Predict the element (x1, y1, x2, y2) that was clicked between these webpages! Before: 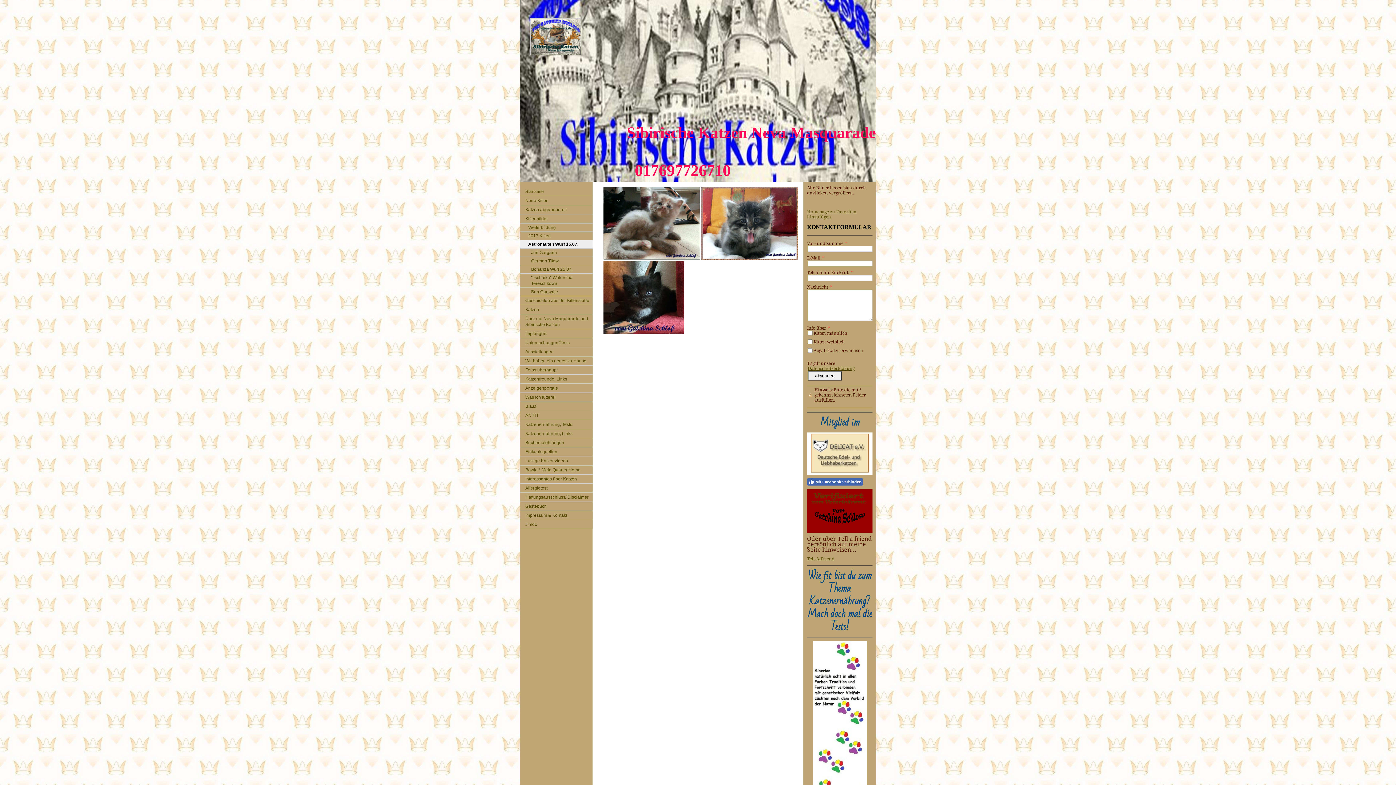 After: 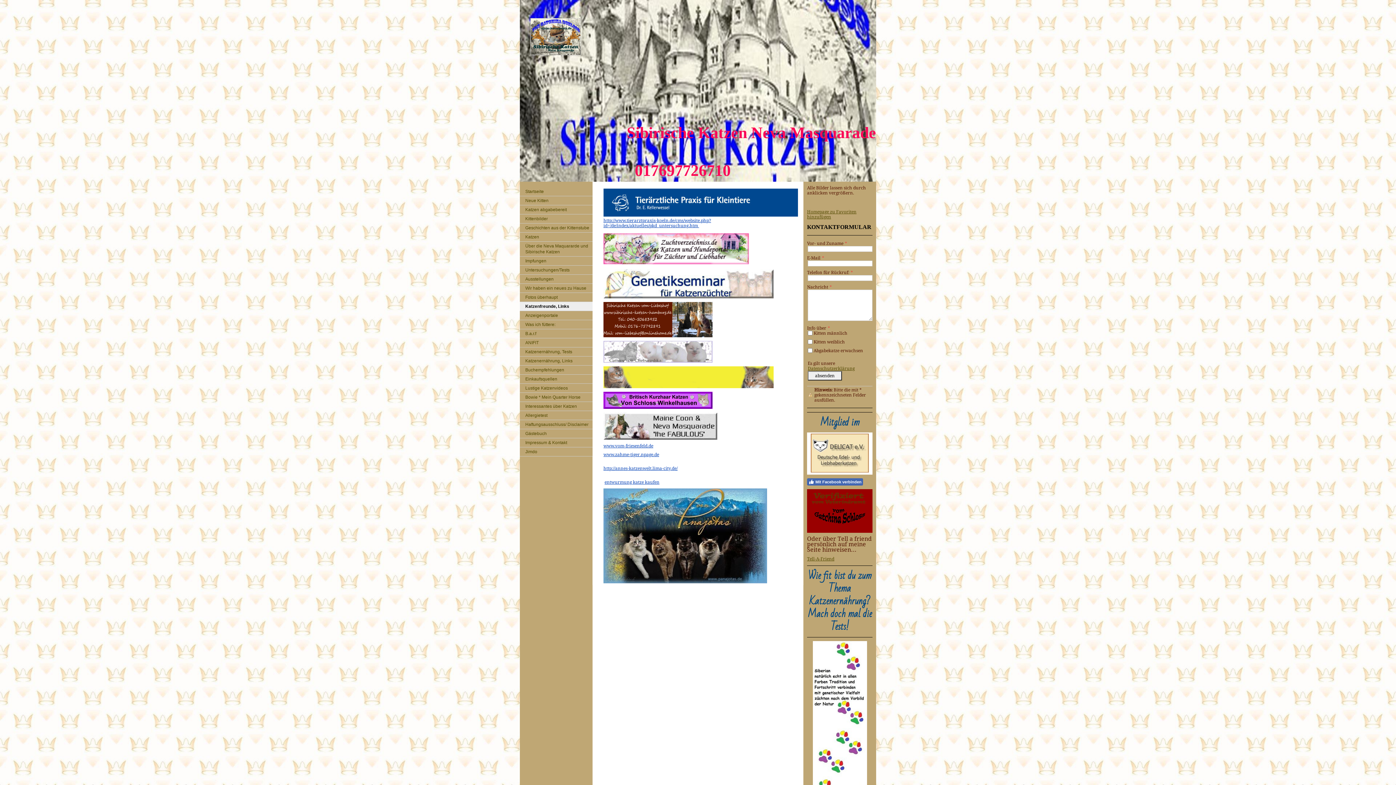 Action: label: Katzenfreunde, Links bbox: (520, 374, 592, 384)